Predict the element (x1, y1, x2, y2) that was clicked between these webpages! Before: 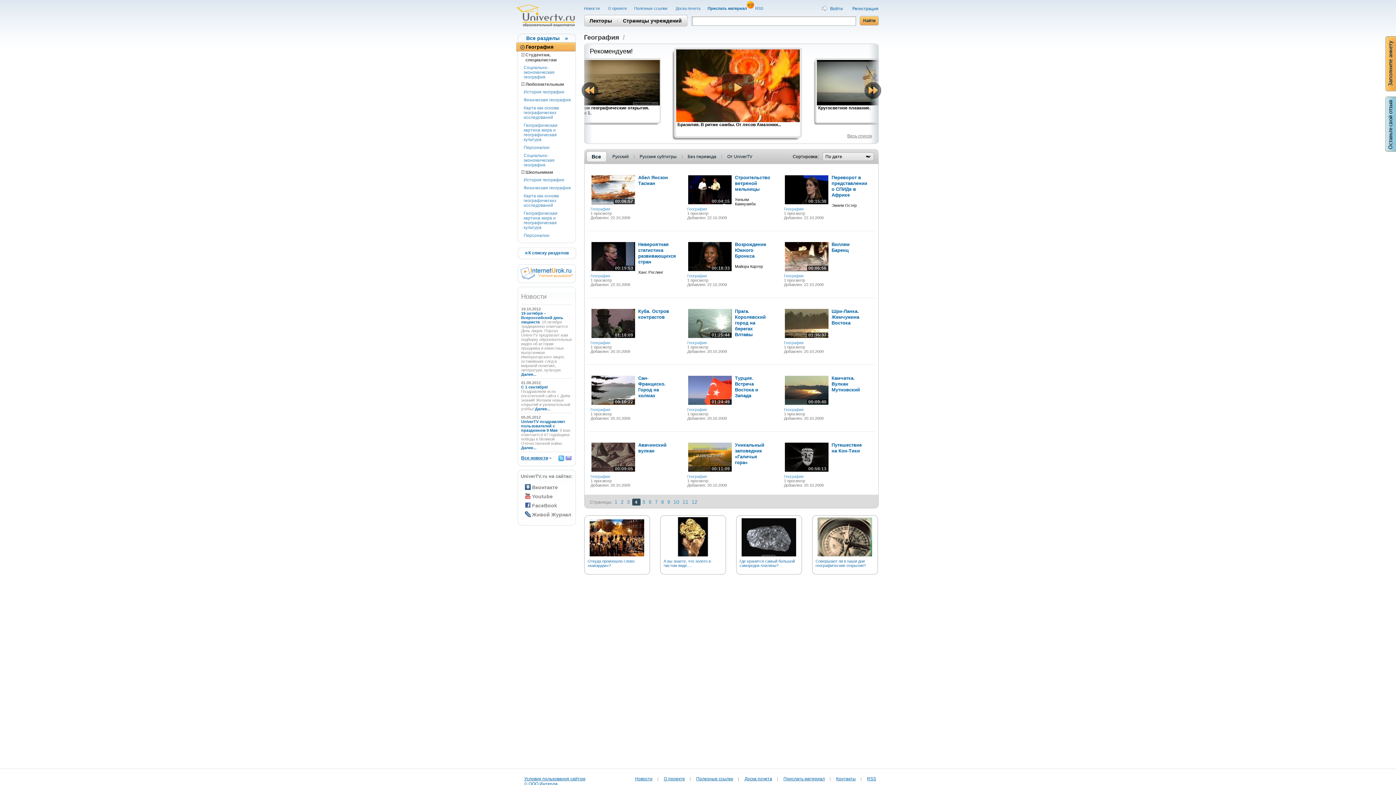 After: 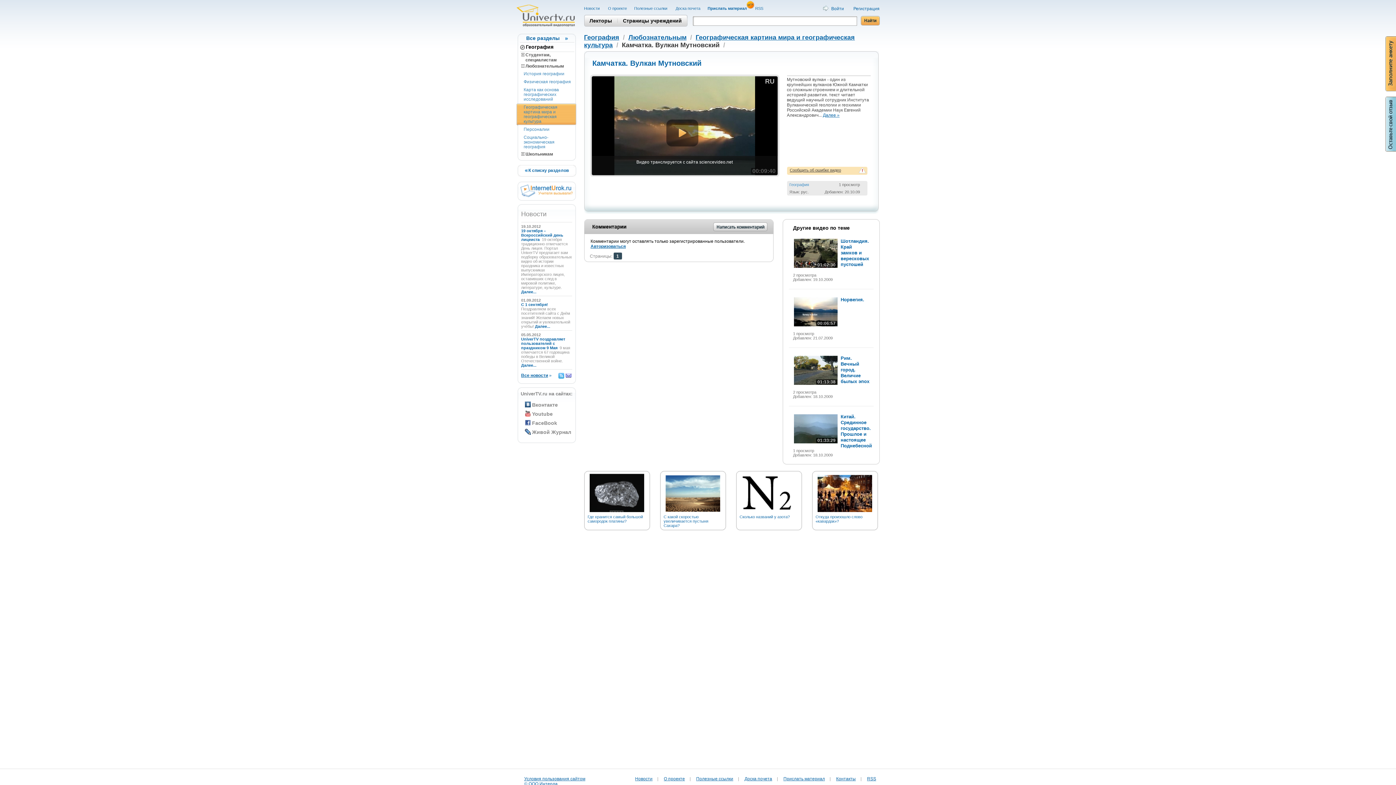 Action: bbox: (831, 375, 860, 392) label: Камчатка. Вулкан Мутновский